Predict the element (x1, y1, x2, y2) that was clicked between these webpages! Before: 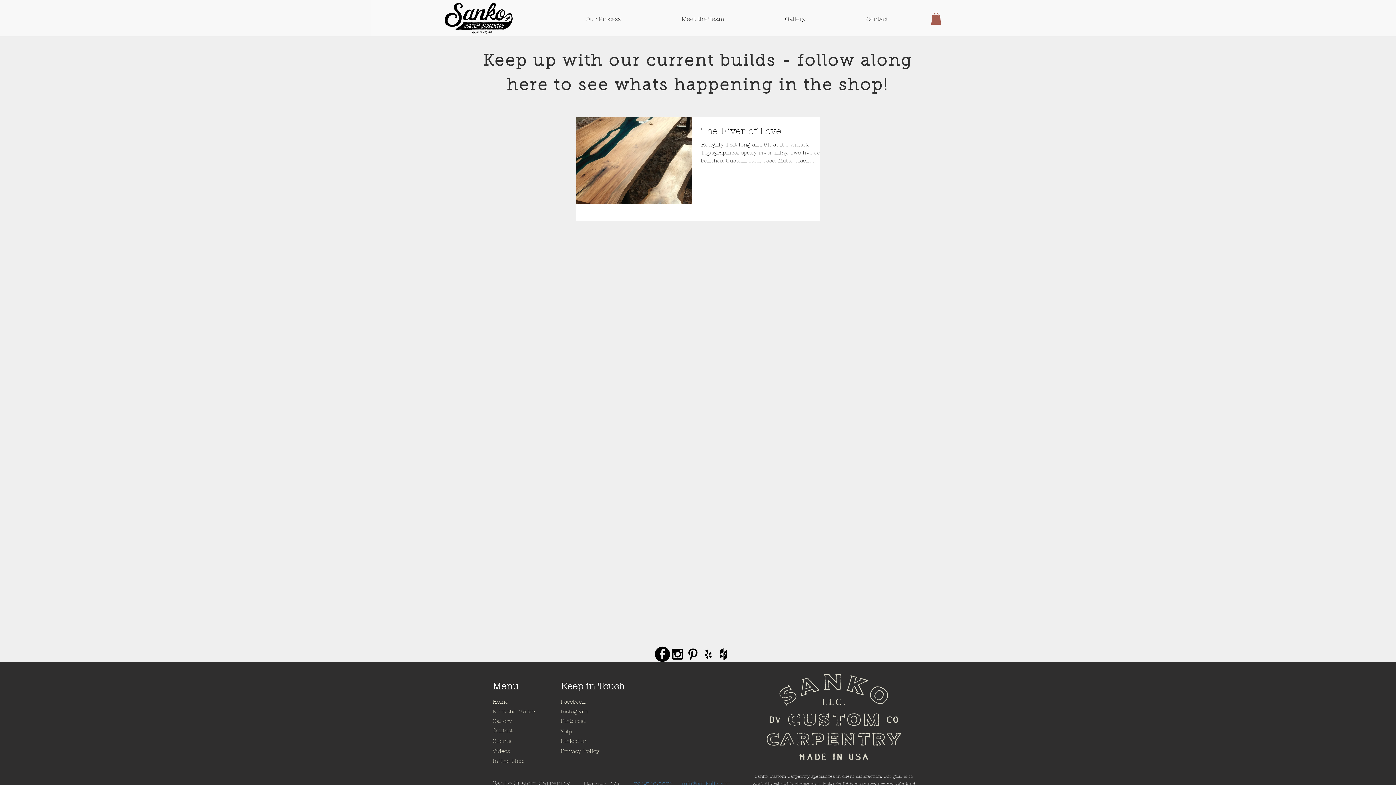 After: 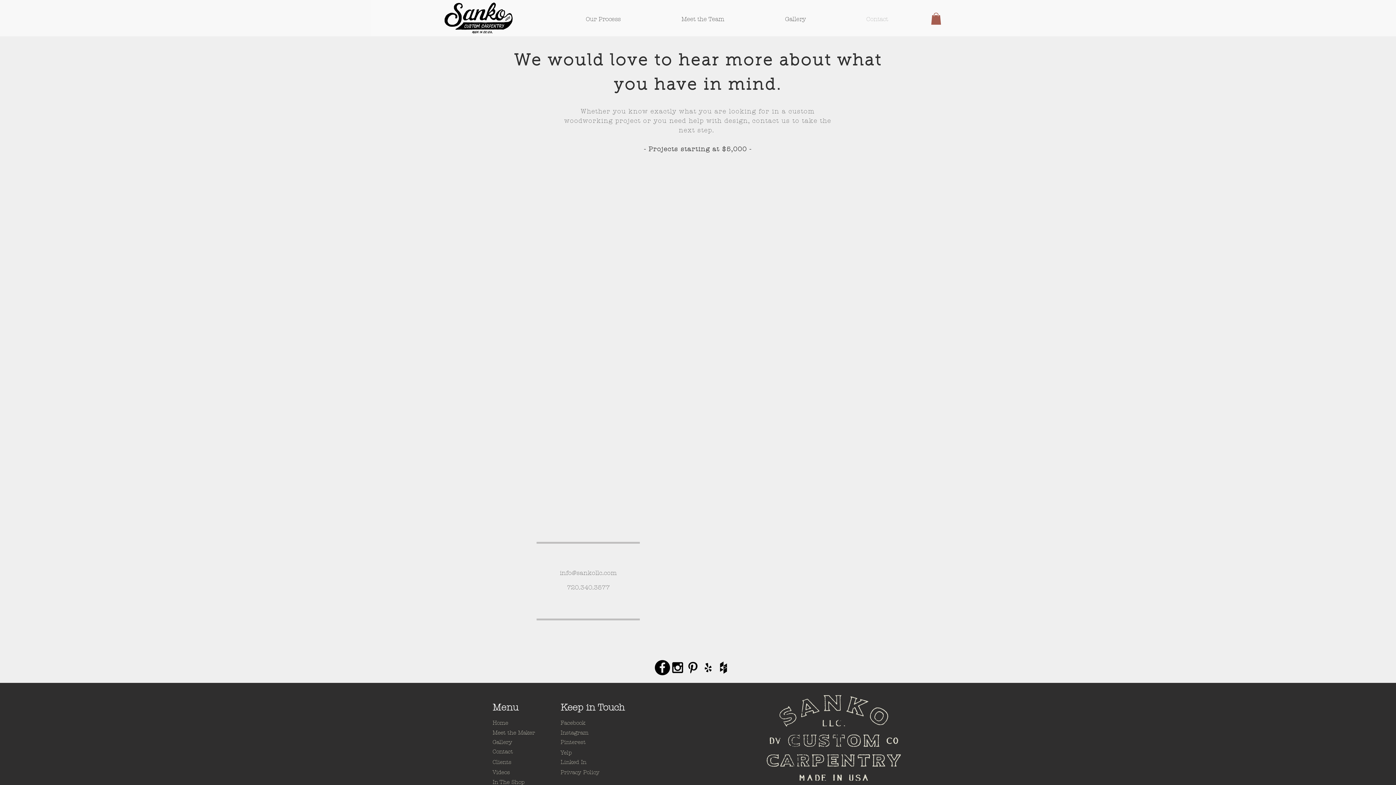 Action: label: Clients bbox: (492, 734, 544, 748)